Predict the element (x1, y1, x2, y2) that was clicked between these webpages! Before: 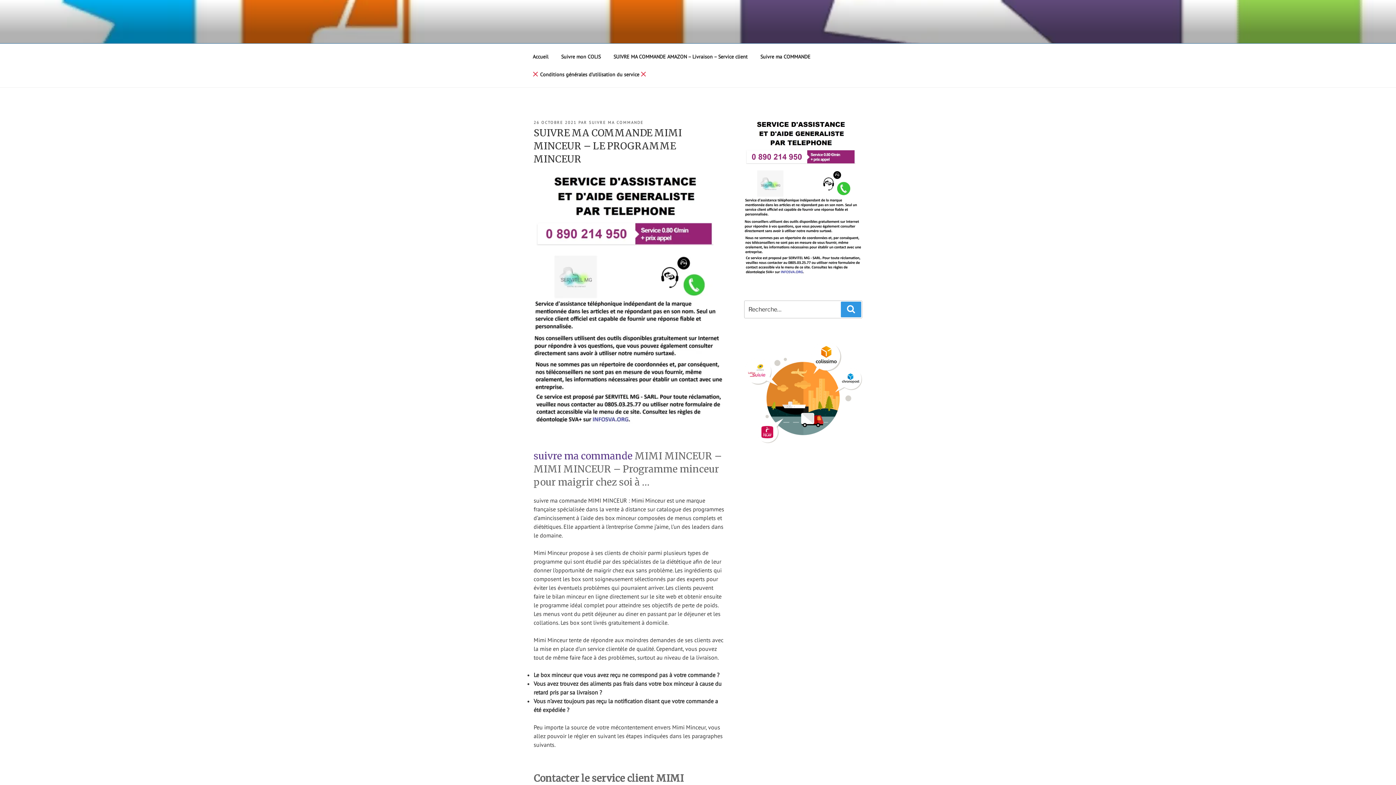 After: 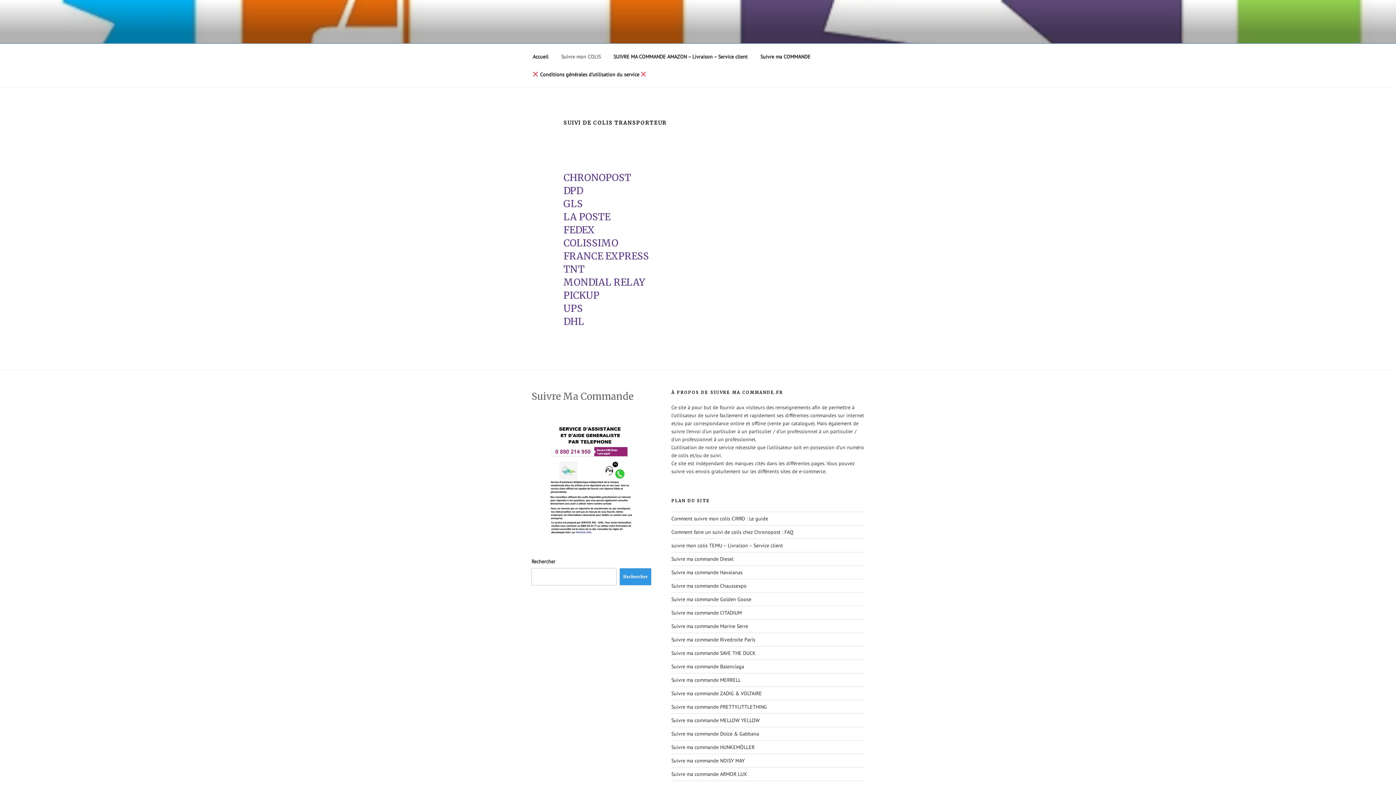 Action: label: Suivre mon COLIS bbox: (554, 47, 607, 65)